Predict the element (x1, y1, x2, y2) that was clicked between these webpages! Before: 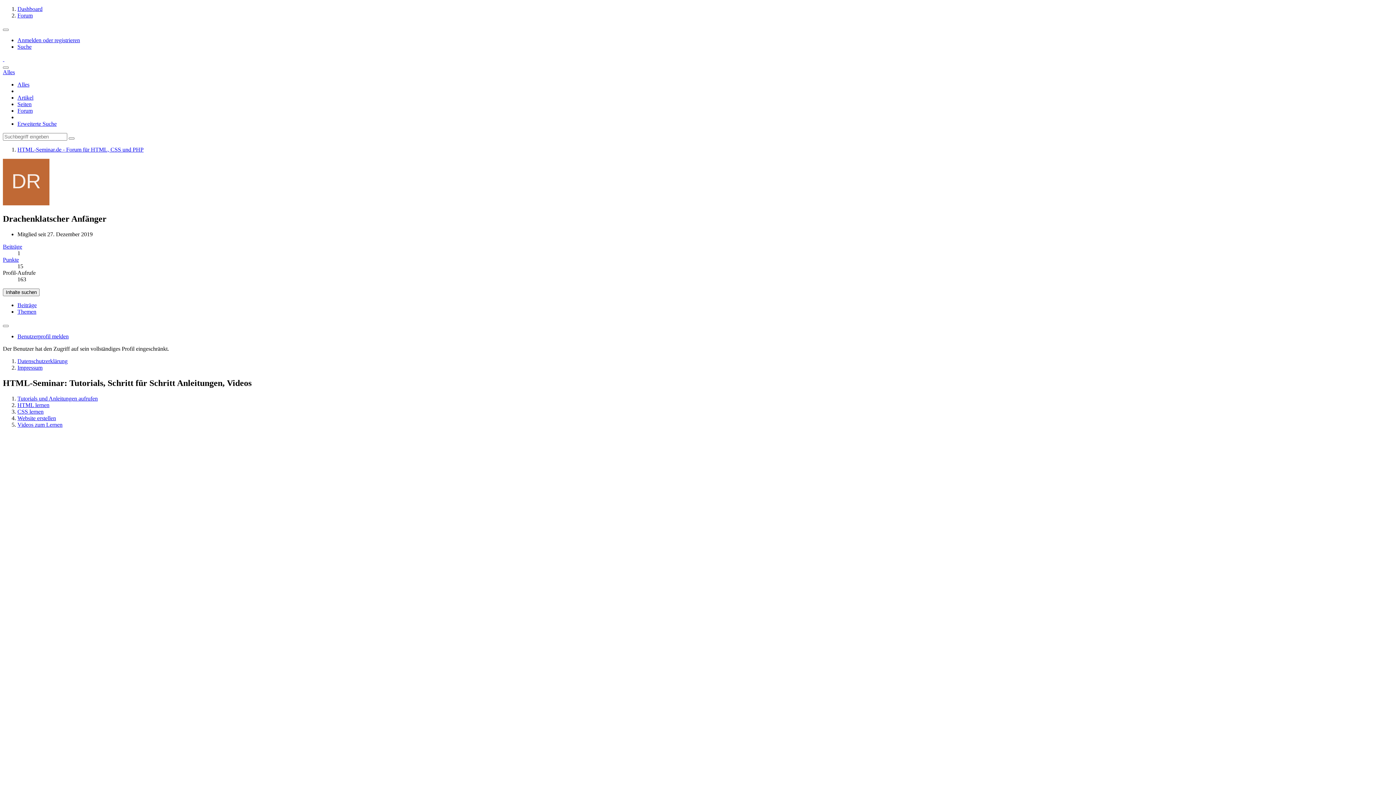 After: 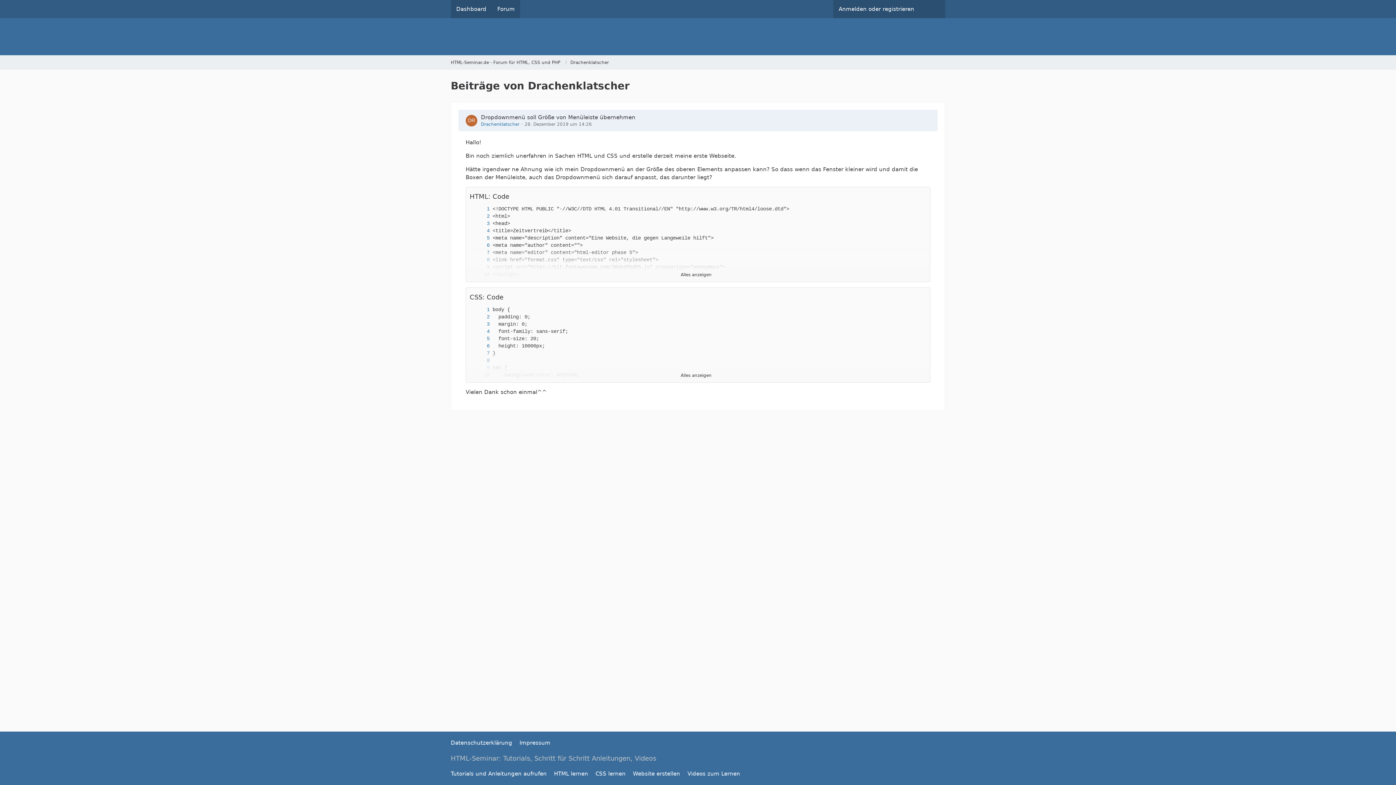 Action: label: Beiträge bbox: (17, 302, 36, 308)